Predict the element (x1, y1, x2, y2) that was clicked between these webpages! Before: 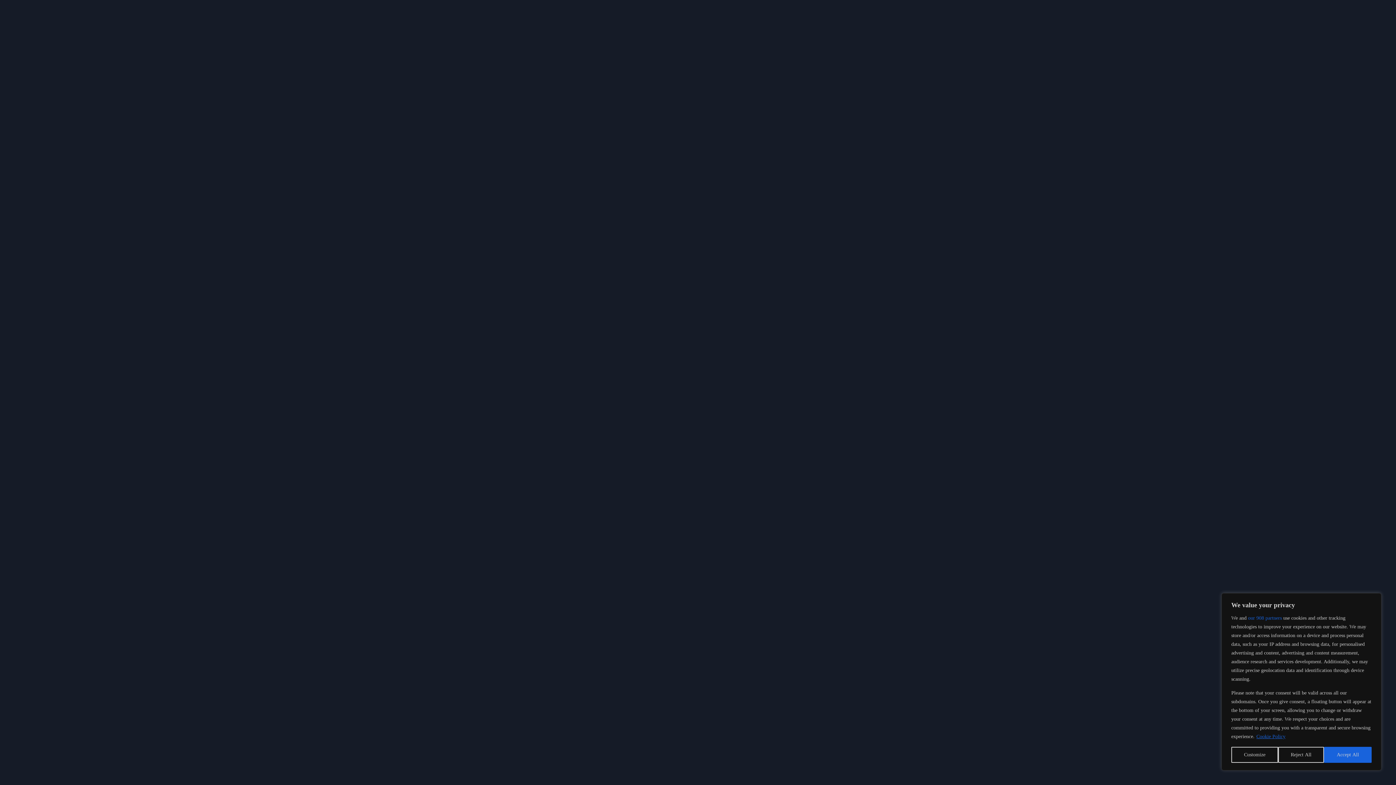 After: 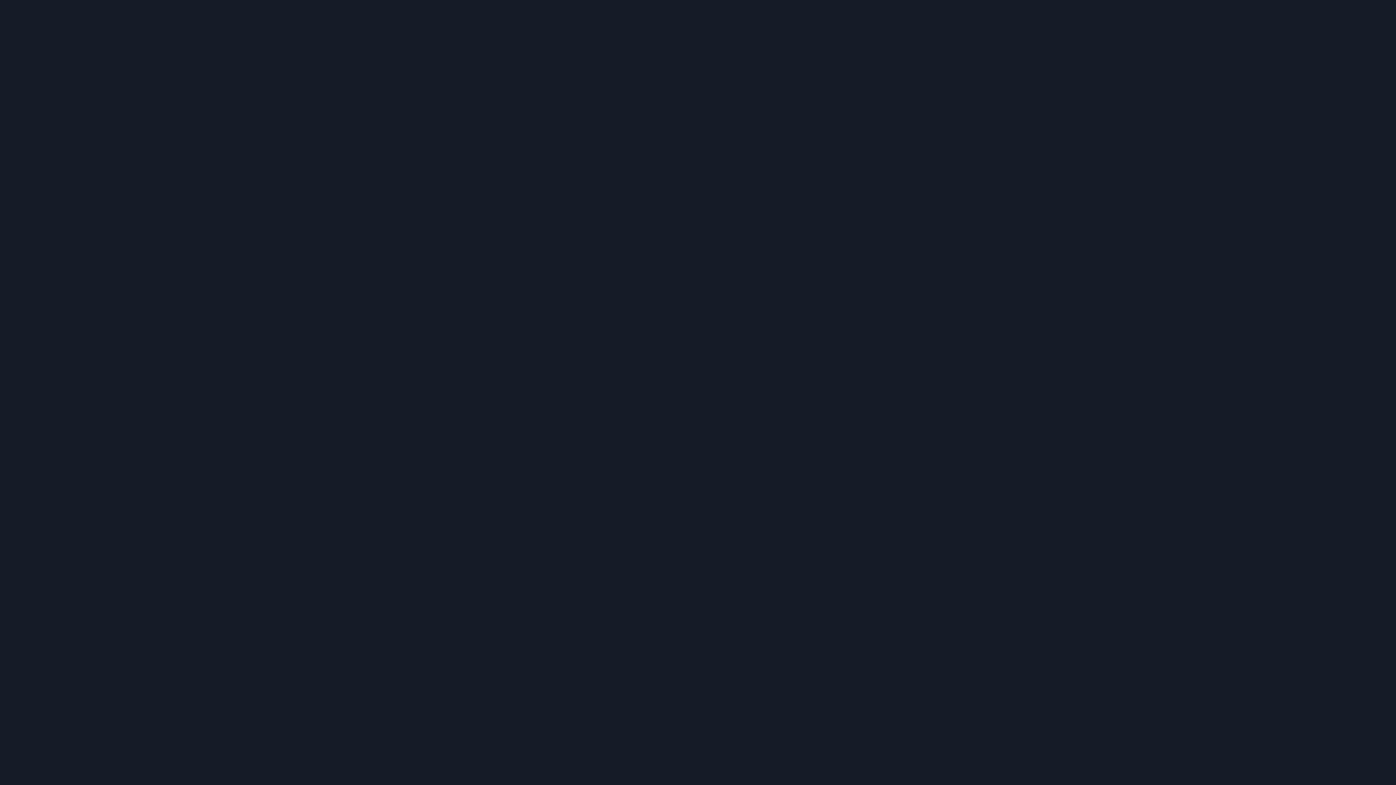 Action: label: Reject All bbox: (1278, 747, 1324, 763)